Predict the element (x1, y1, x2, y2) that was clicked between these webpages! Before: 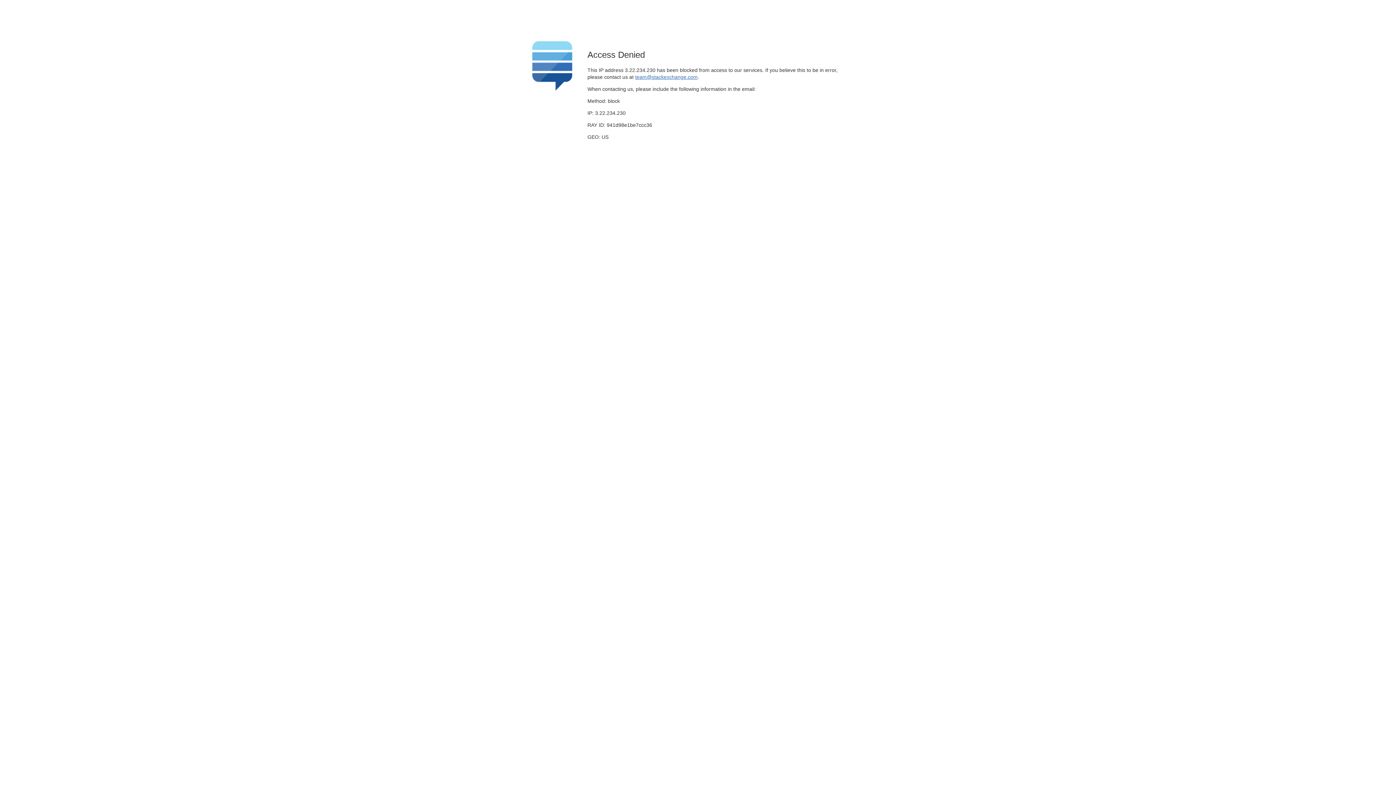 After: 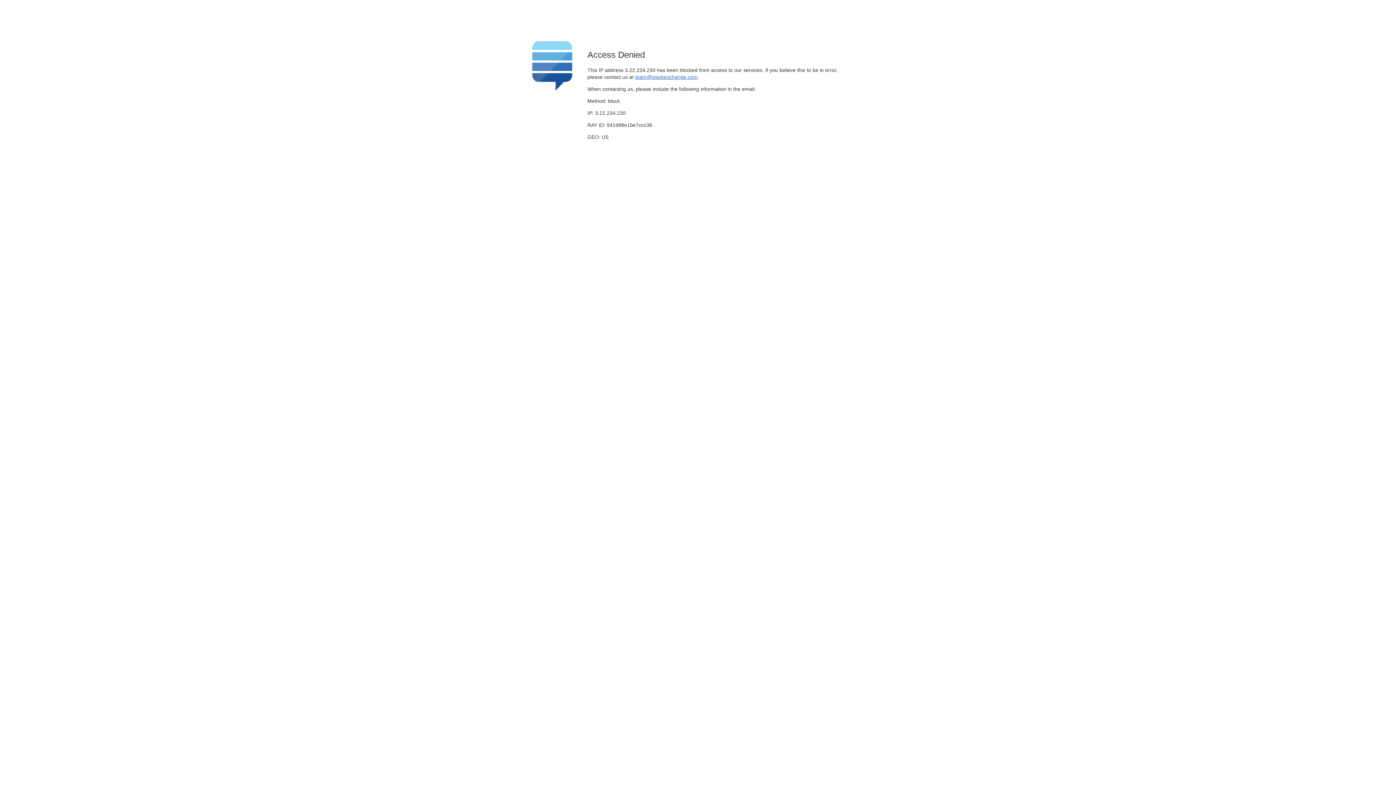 Action: label: team@stackexchange.com bbox: (635, 74, 697, 79)